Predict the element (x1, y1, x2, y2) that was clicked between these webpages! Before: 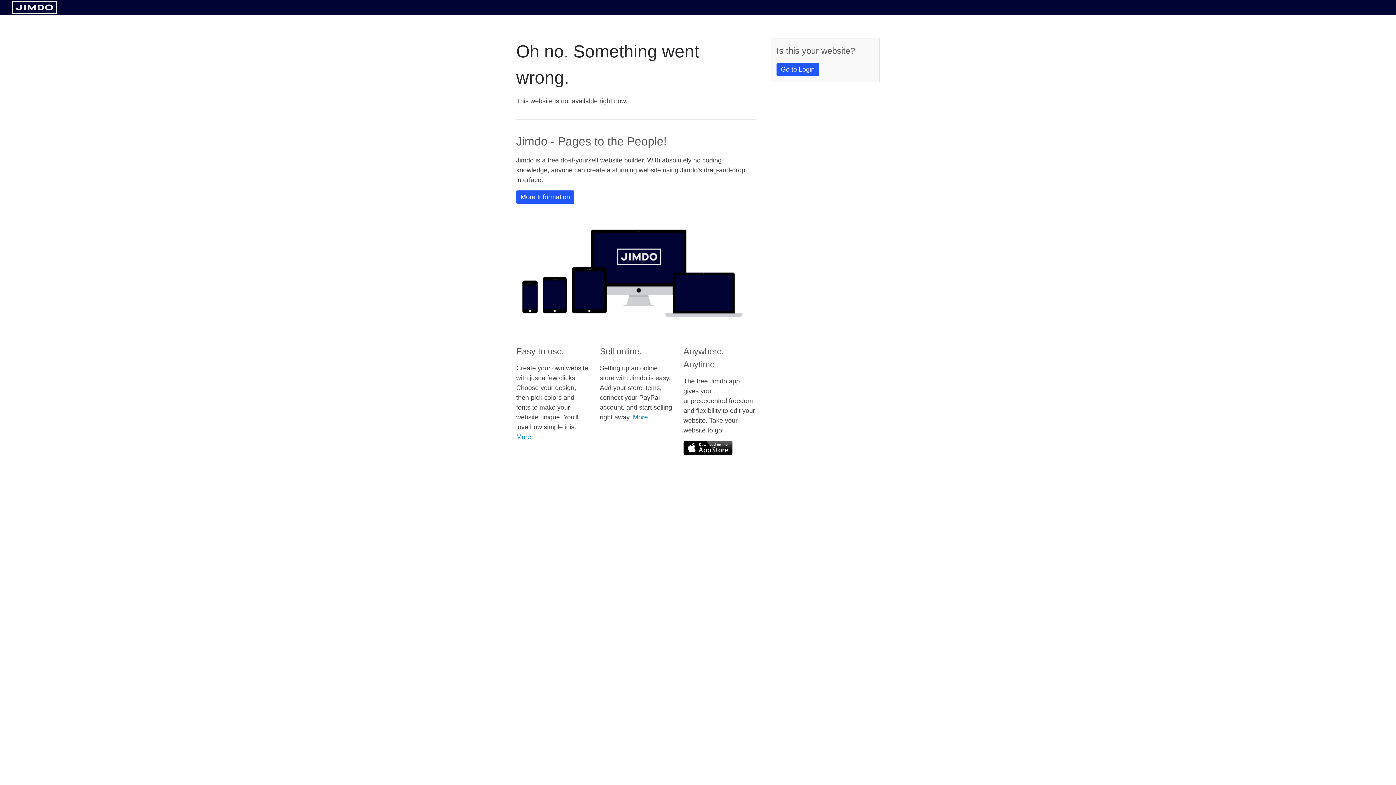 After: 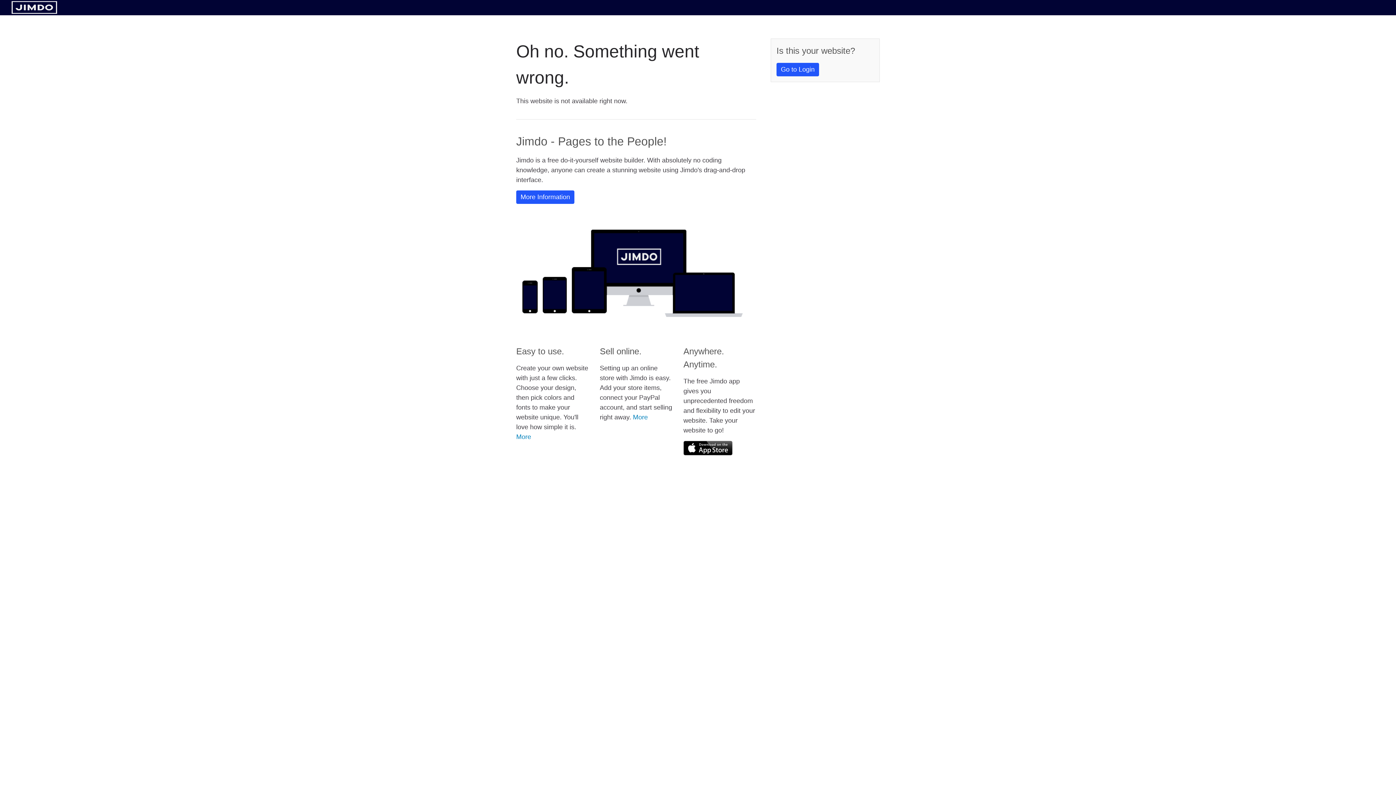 Action: bbox: (11, 8, 57, 14)